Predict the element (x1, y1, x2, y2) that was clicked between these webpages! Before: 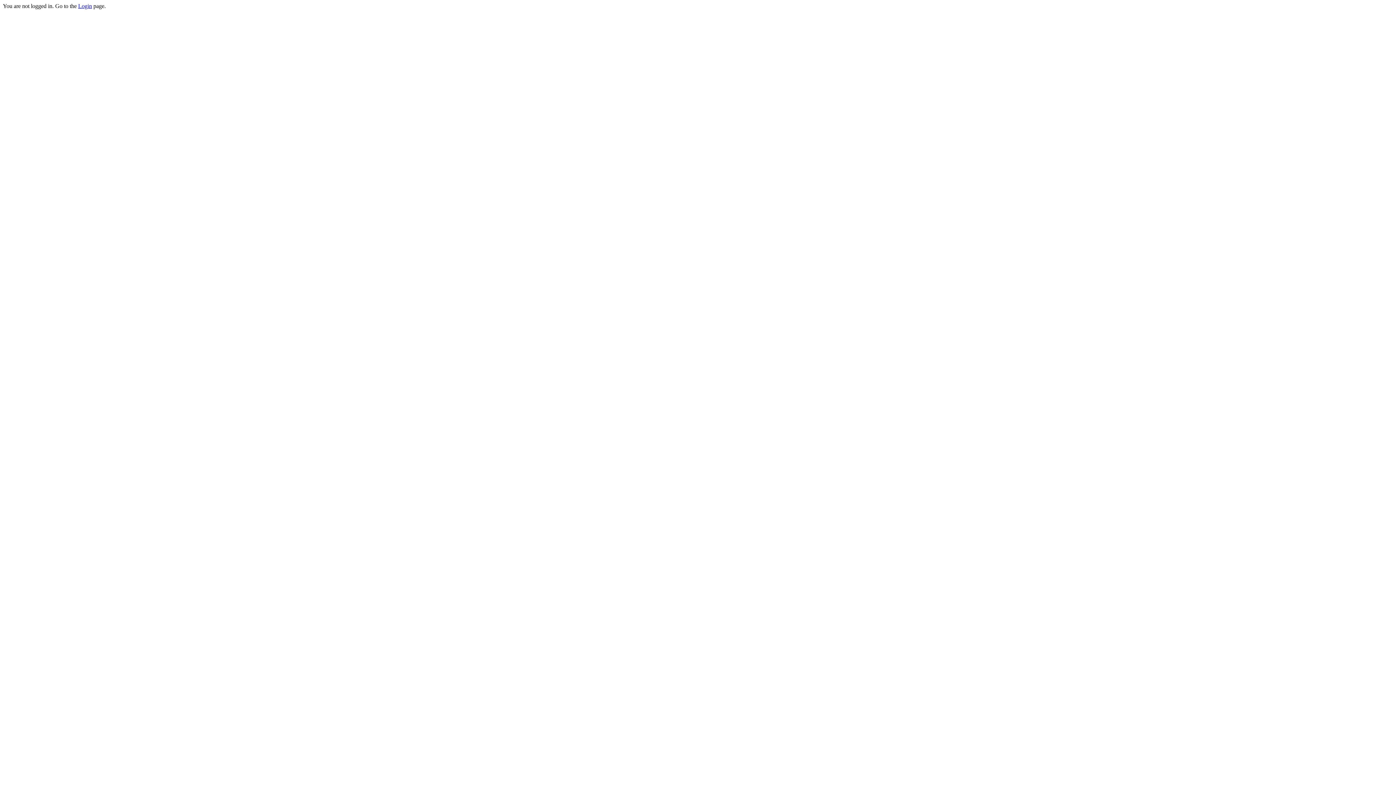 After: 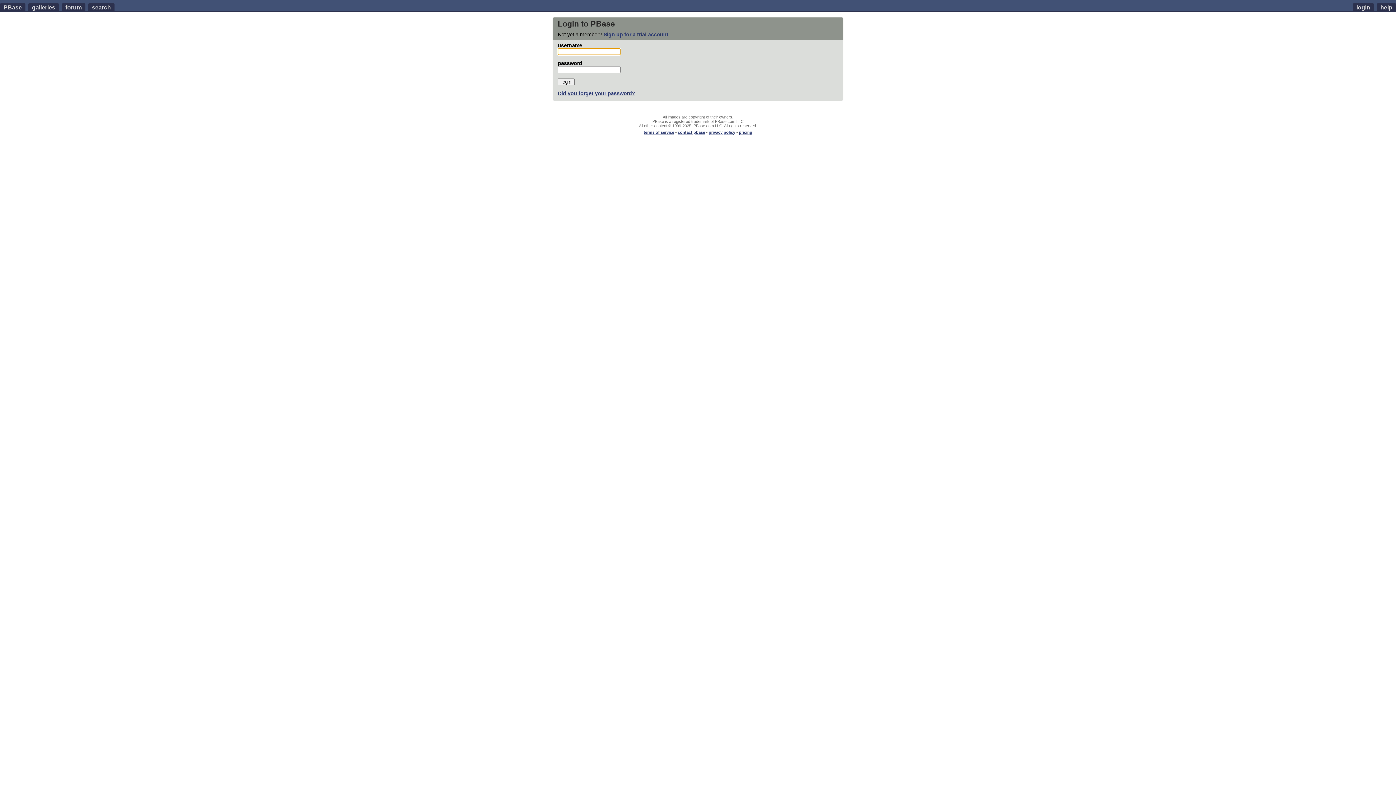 Action: bbox: (78, 2, 92, 9) label: Login